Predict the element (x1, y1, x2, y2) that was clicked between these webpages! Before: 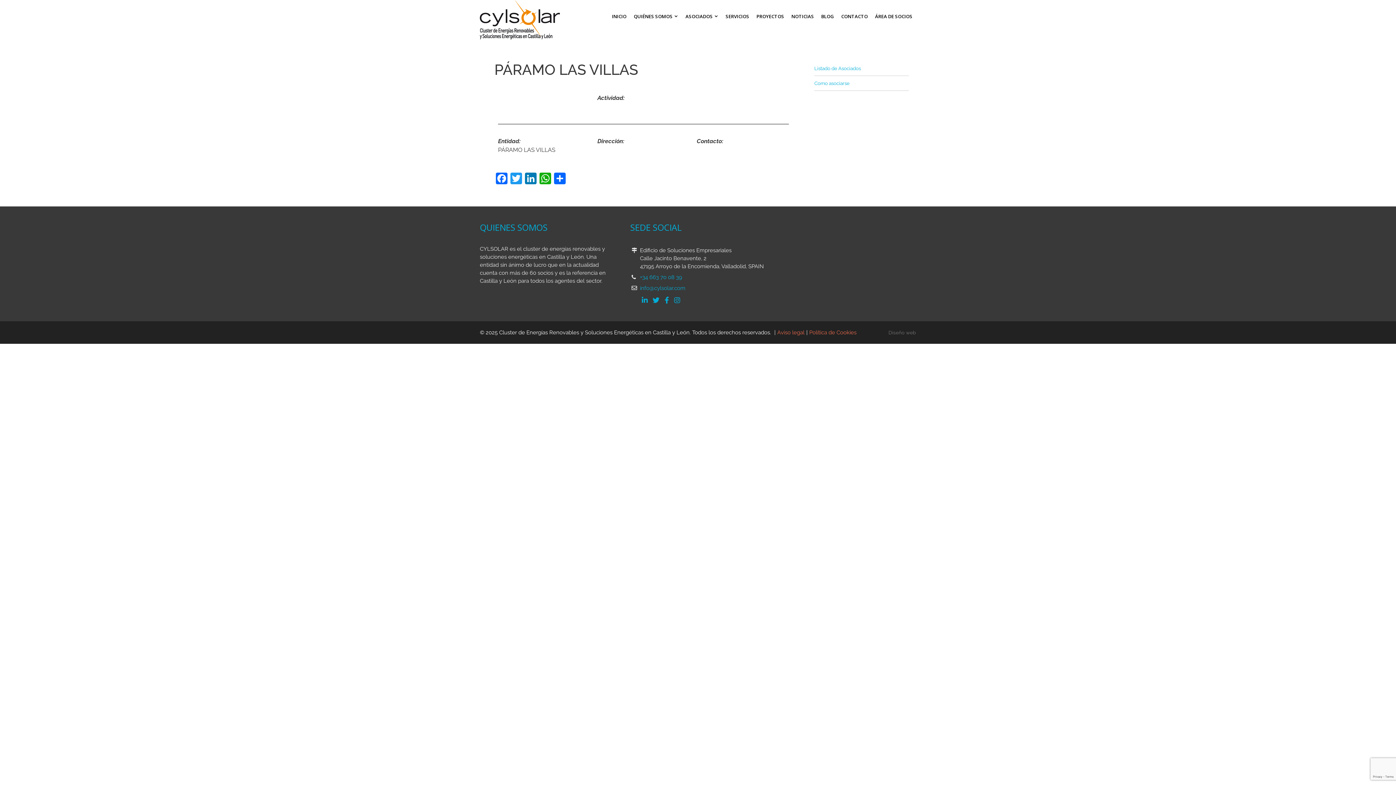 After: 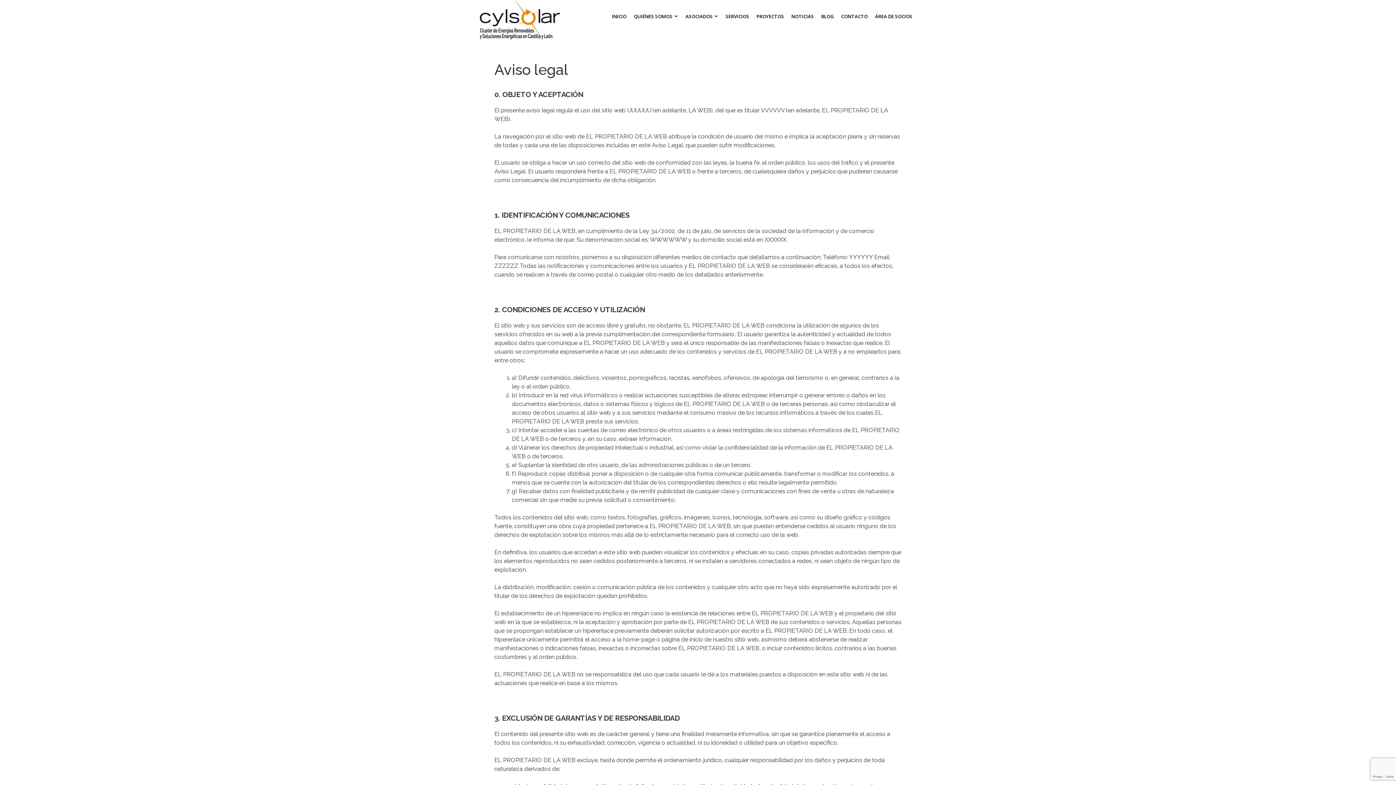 Action: label: Aviso legal bbox: (777, 329, 804, 336)